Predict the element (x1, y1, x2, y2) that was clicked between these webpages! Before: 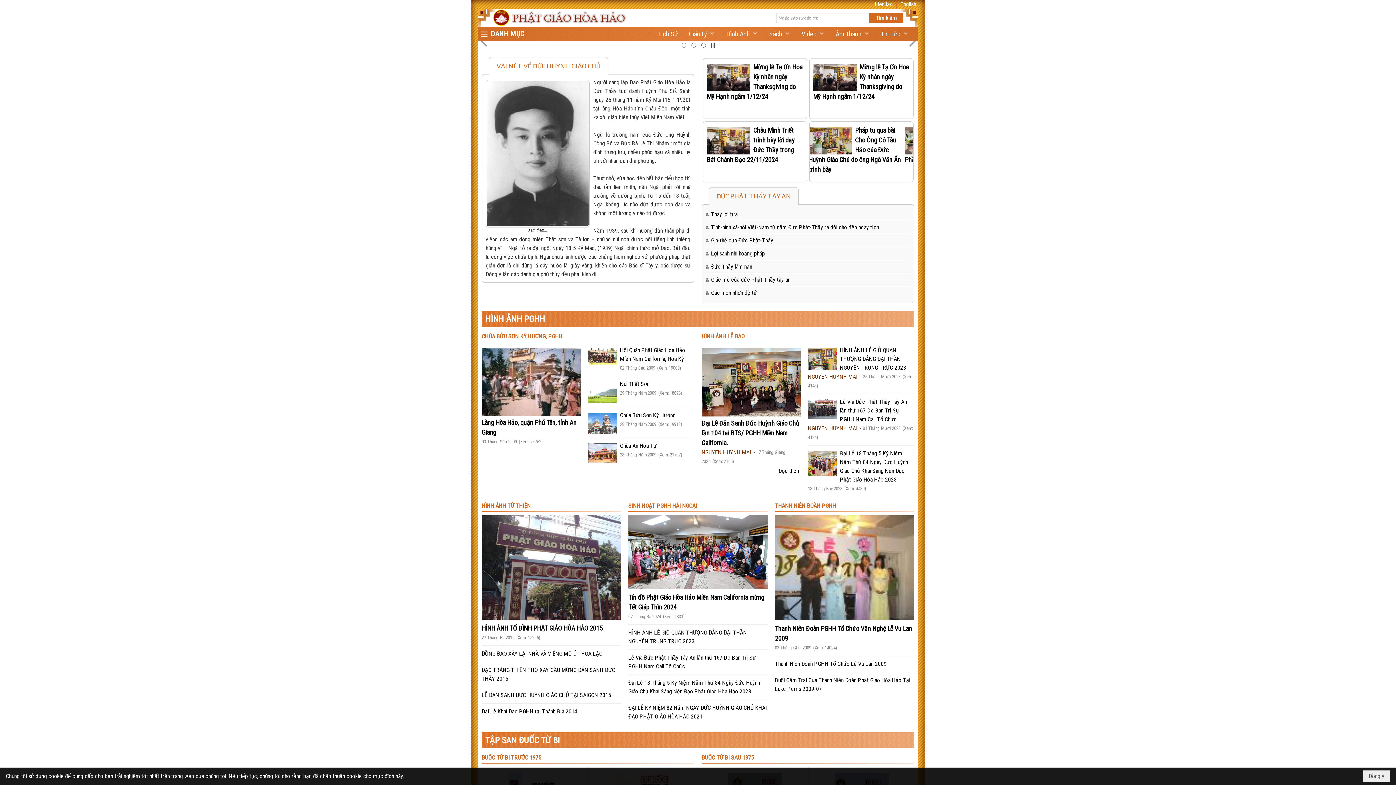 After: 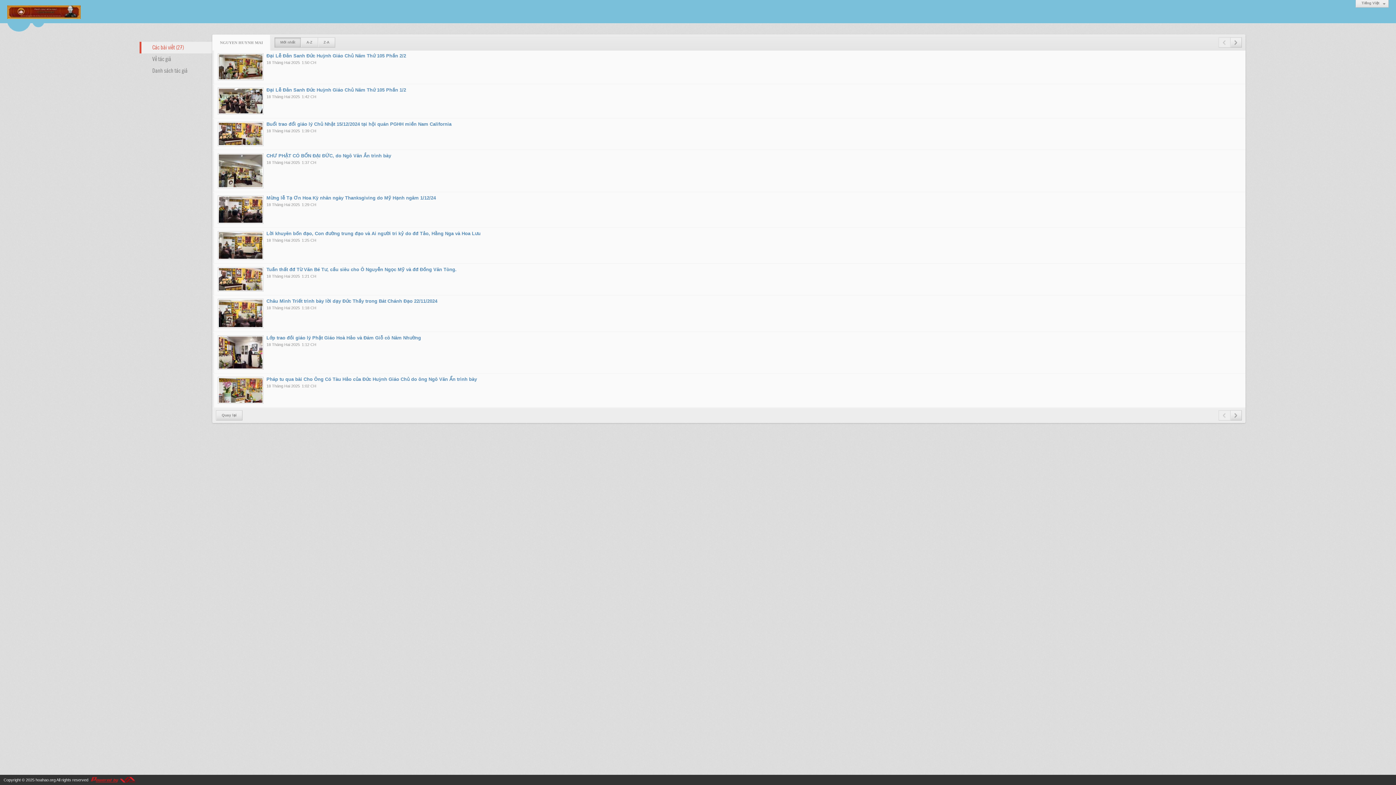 Action: bbox: (840, 361, 889, 367) label: NGUYEN HUYNH MAI